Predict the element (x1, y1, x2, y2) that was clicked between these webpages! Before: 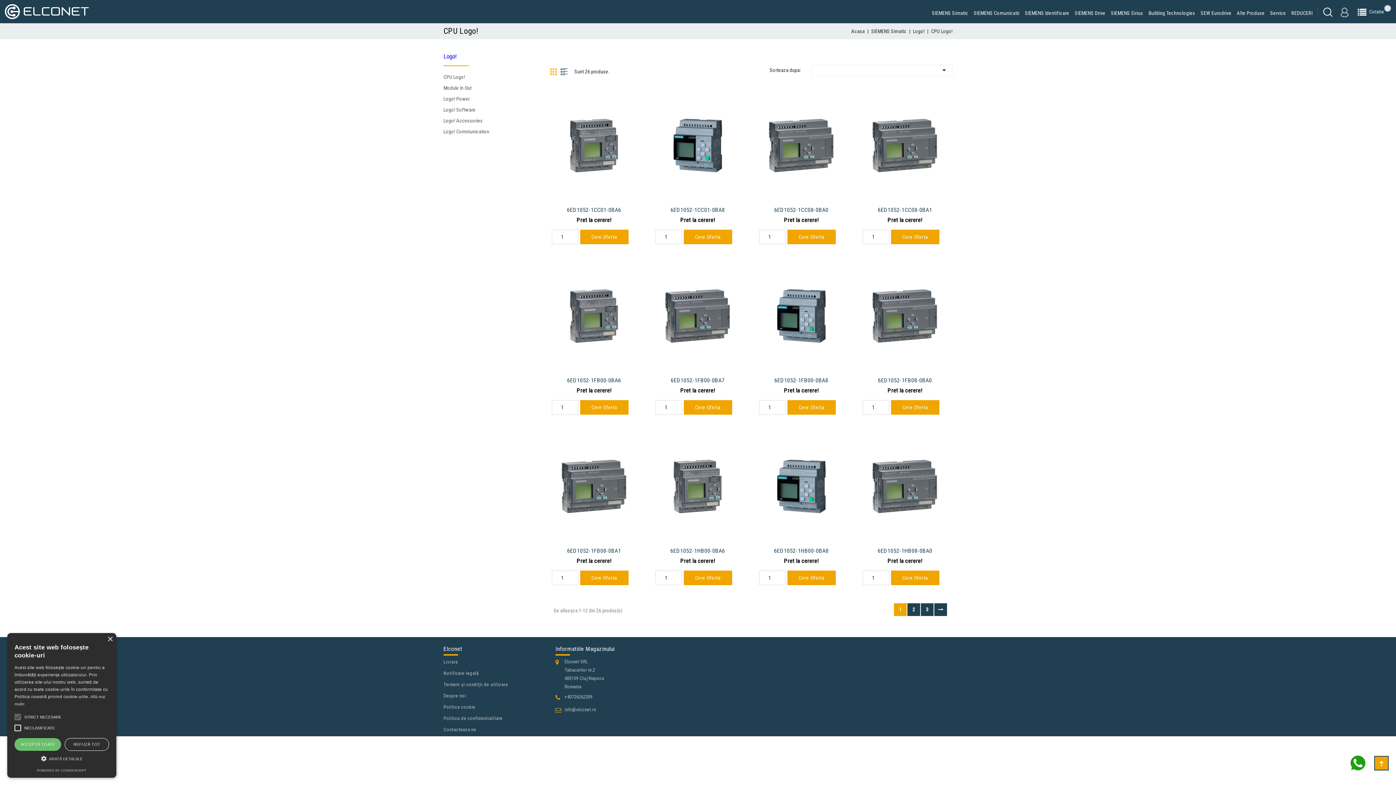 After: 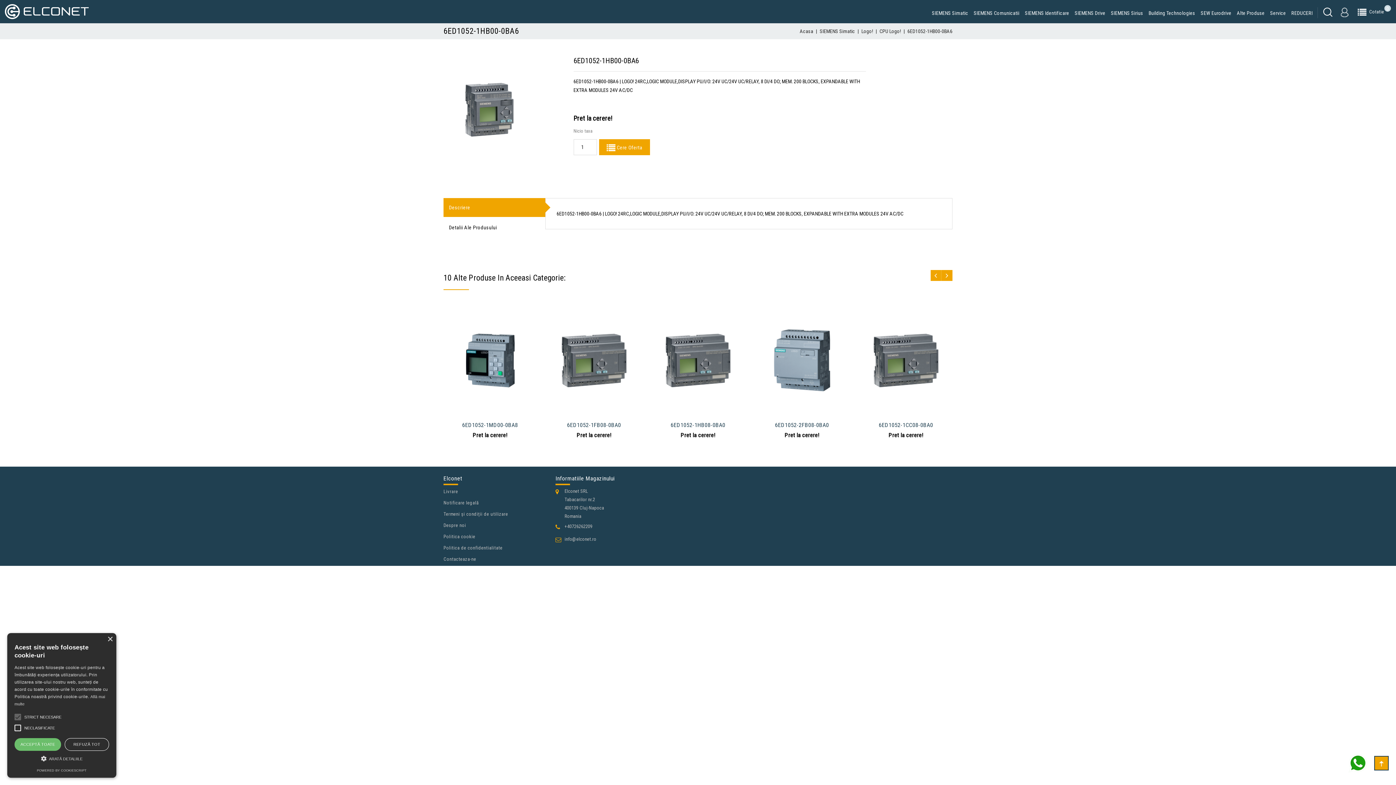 Action: bbox: (652, 429, 743, 543)